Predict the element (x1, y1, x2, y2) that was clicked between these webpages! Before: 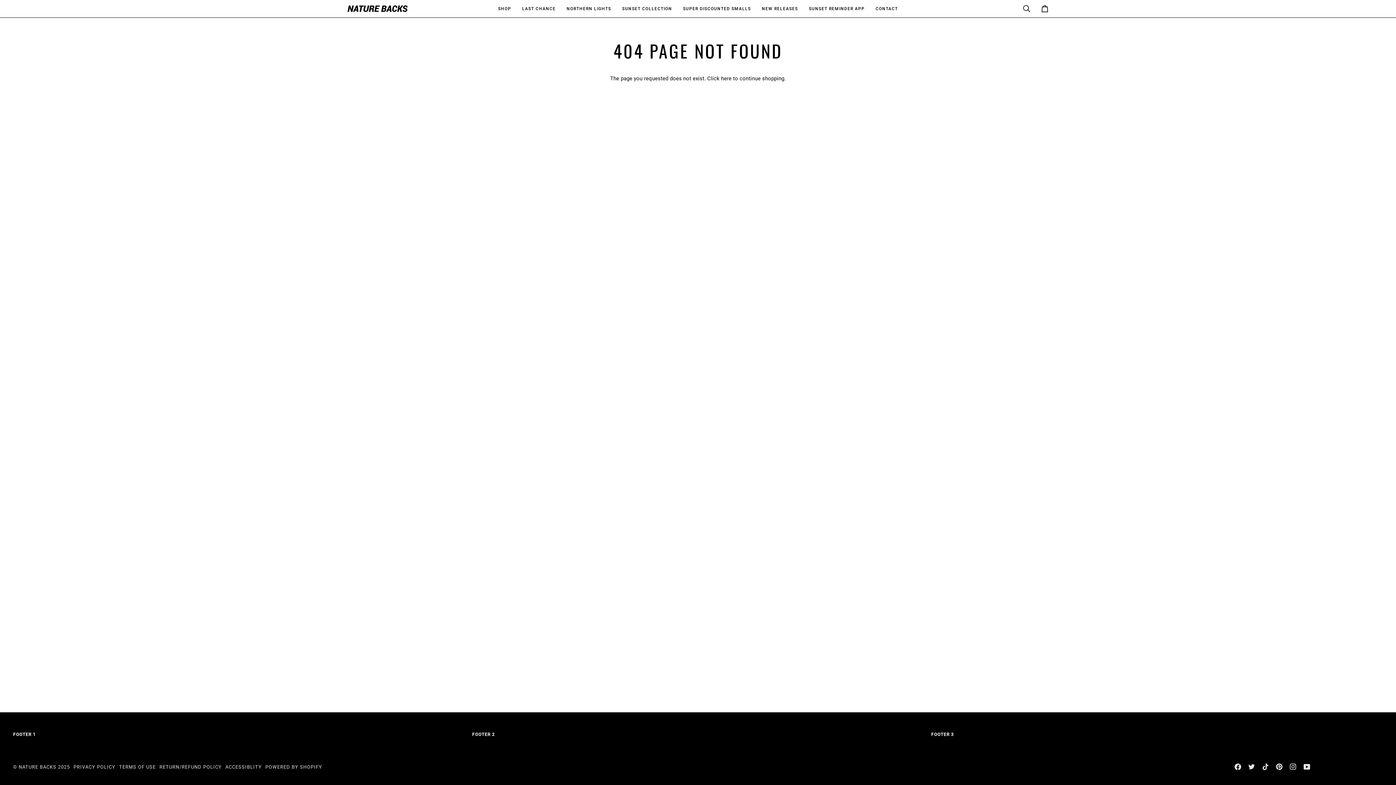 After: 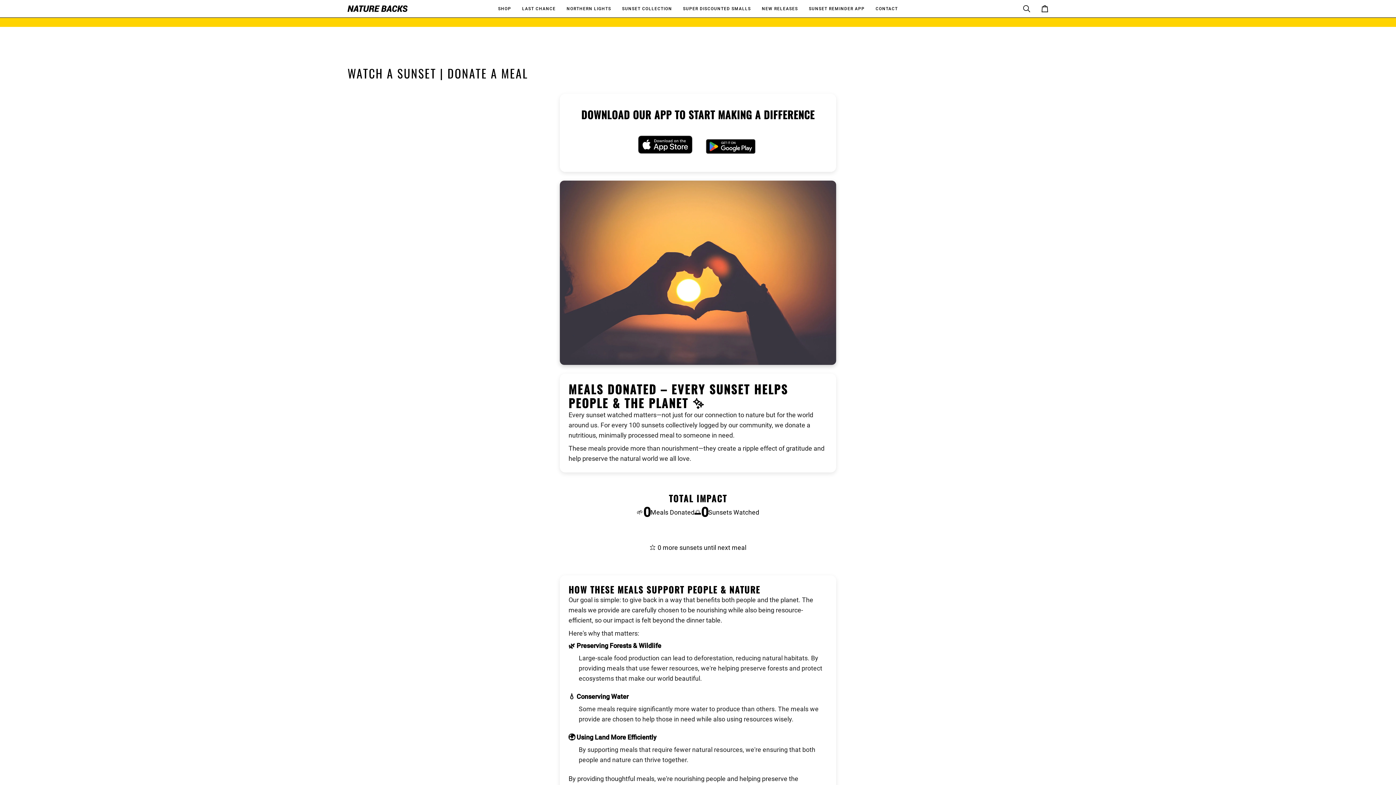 Action: bbox: (803, 0, 870, 17) label: SUNSET REMINDER APP